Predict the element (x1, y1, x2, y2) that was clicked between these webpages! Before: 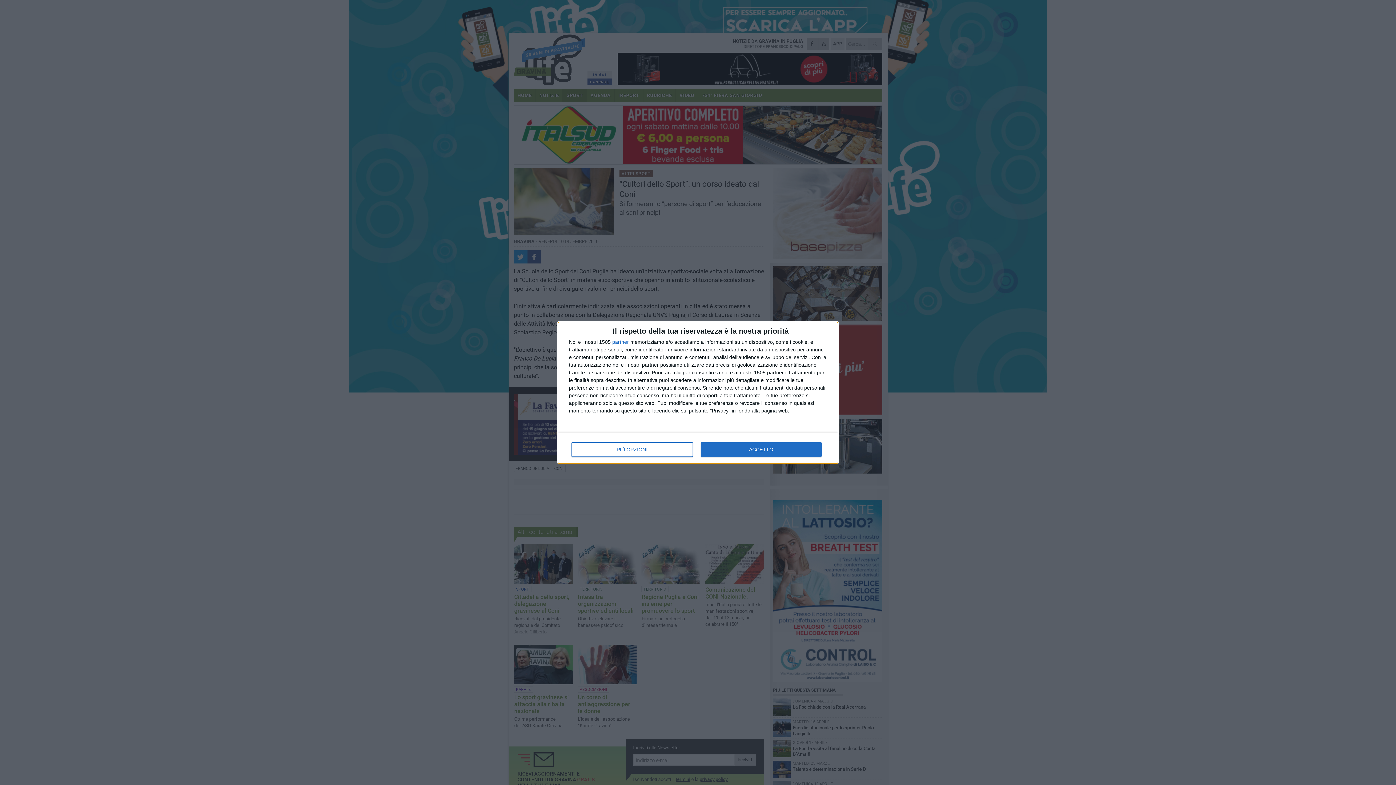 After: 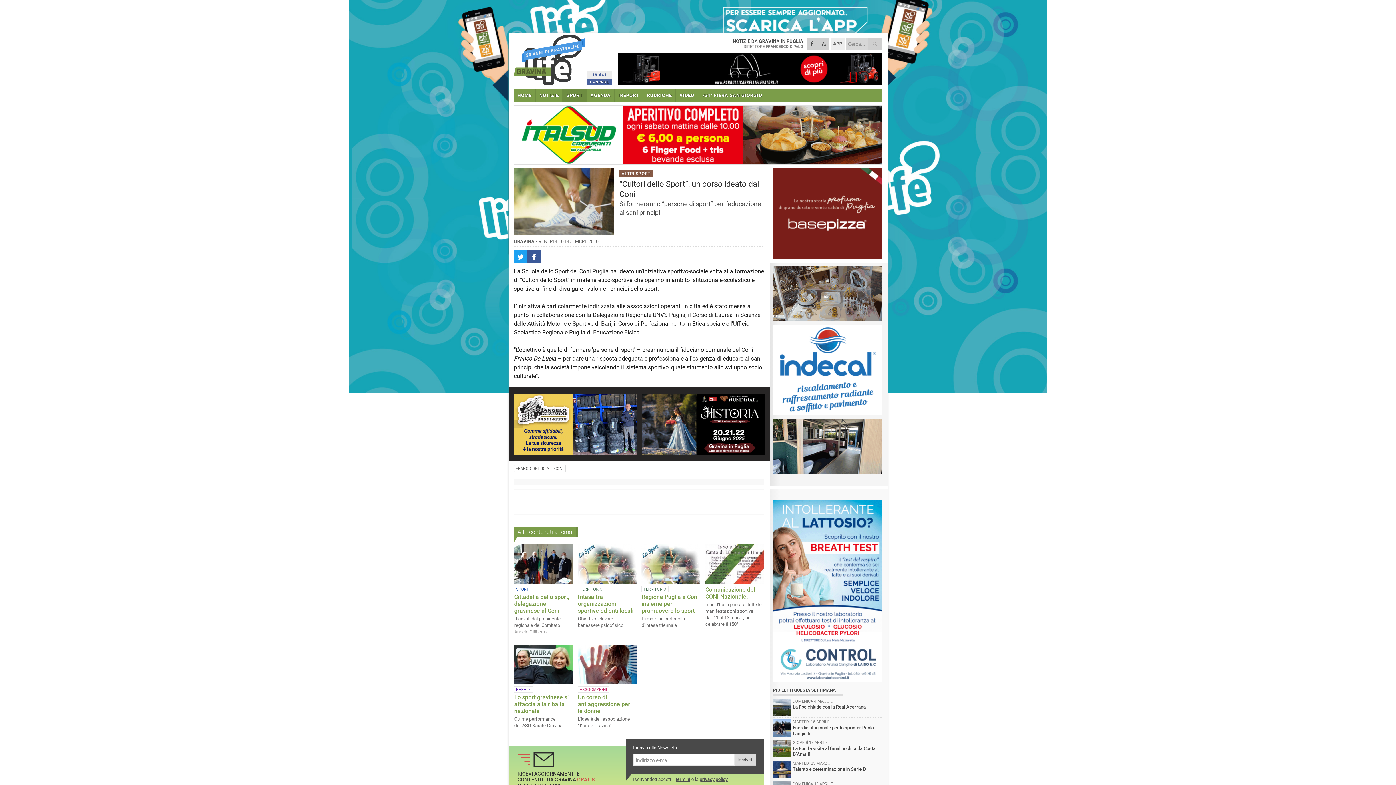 Action: label: ACCETTO bbox: (700, 442, 821, 456)